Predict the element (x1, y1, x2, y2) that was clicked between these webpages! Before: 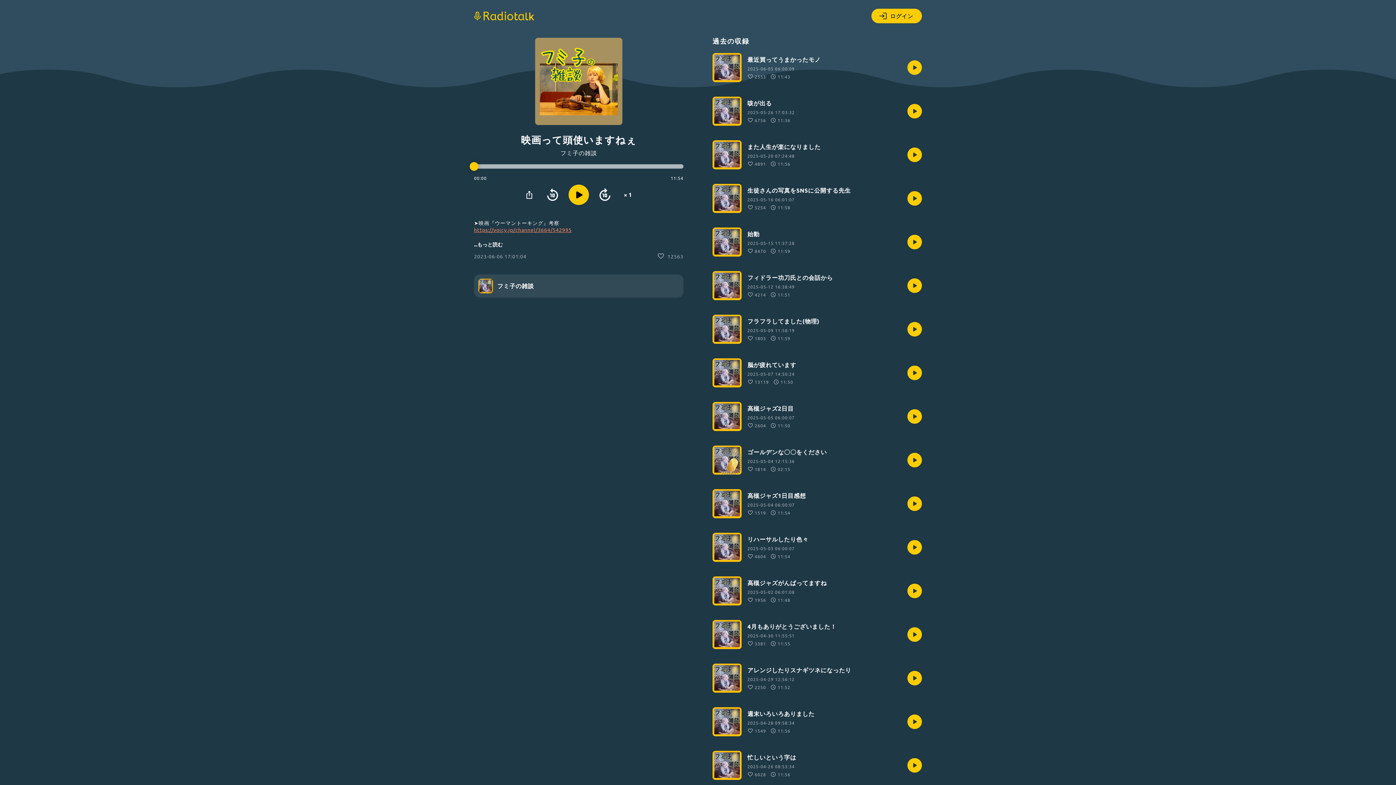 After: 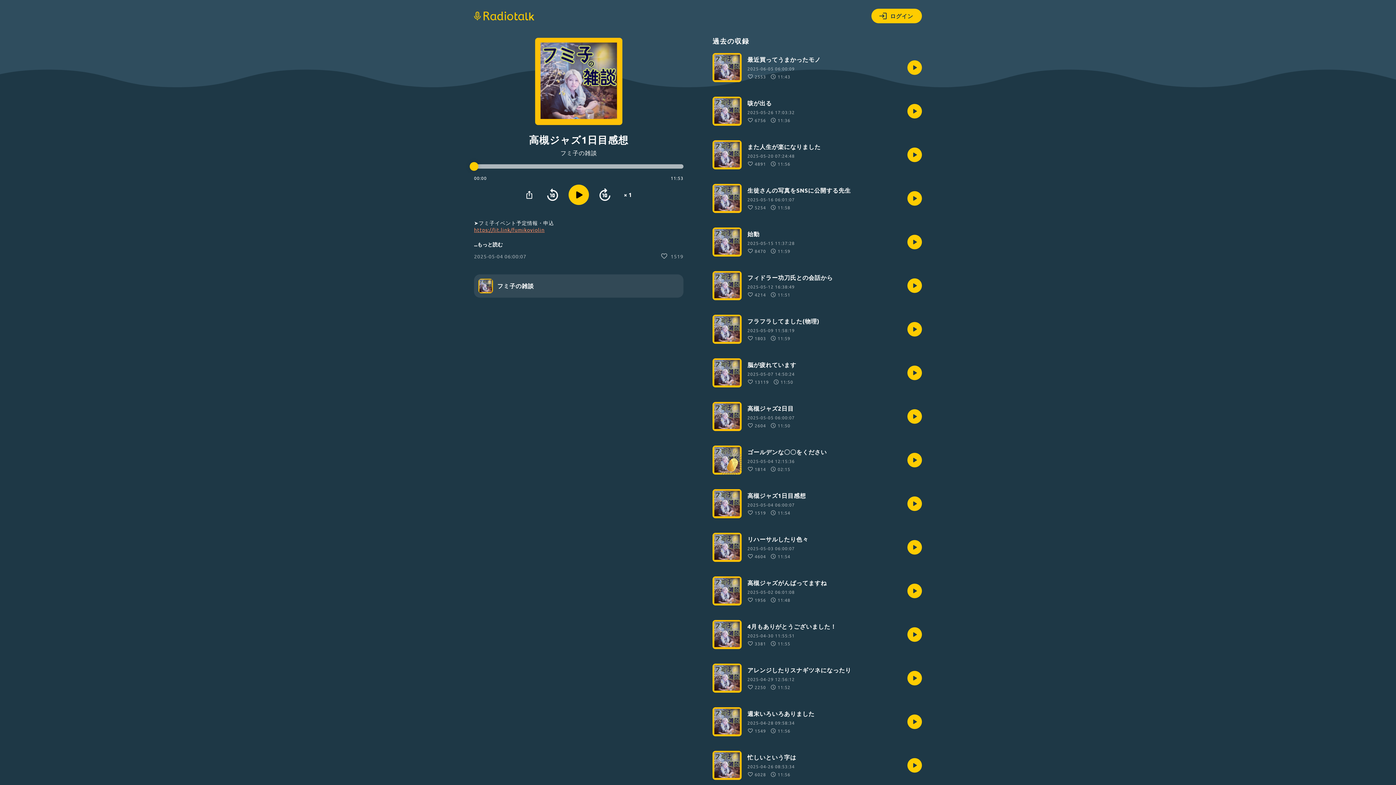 Action: label: 高槻ジャズ1日目感想

2025-05-04 06:00:07
1519
11:54 bbox: (712, 489, 922, 518)